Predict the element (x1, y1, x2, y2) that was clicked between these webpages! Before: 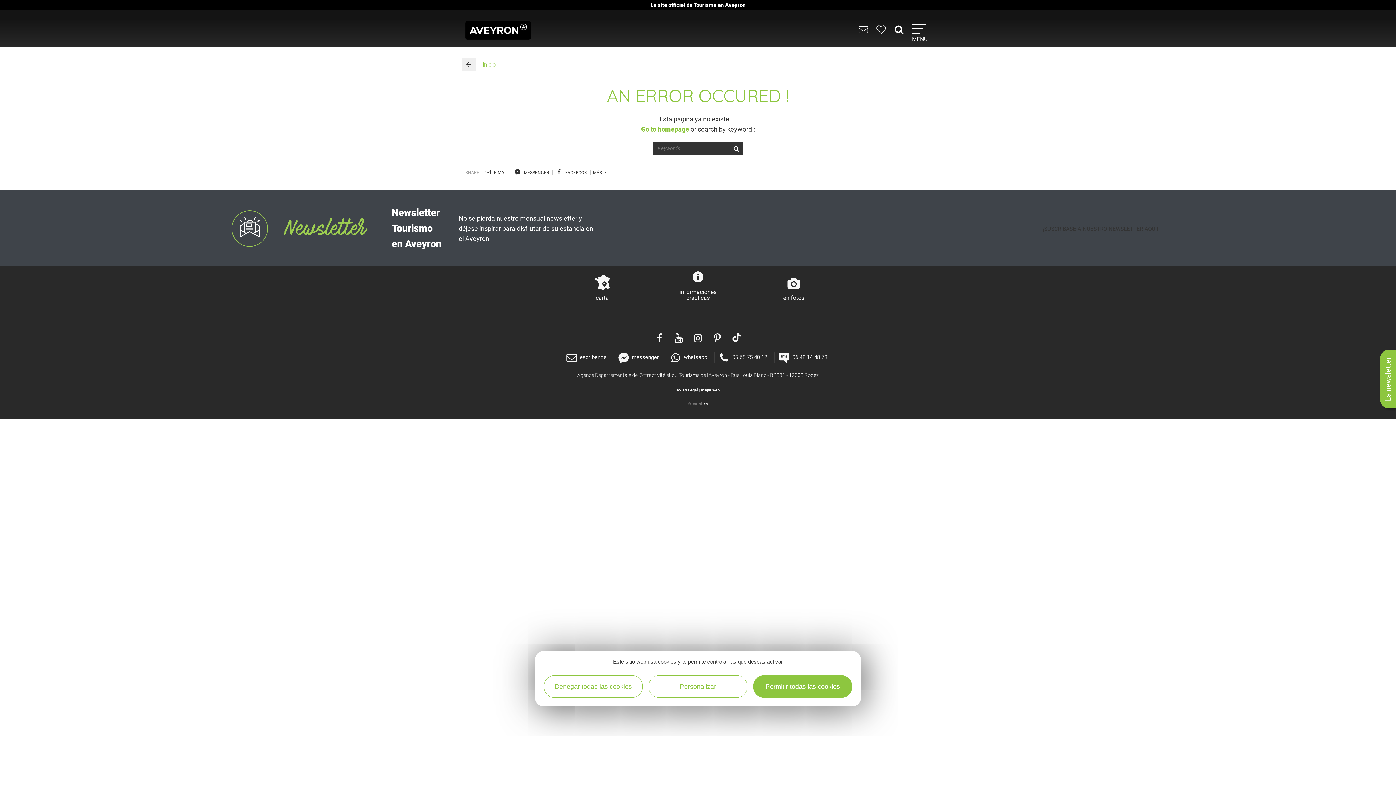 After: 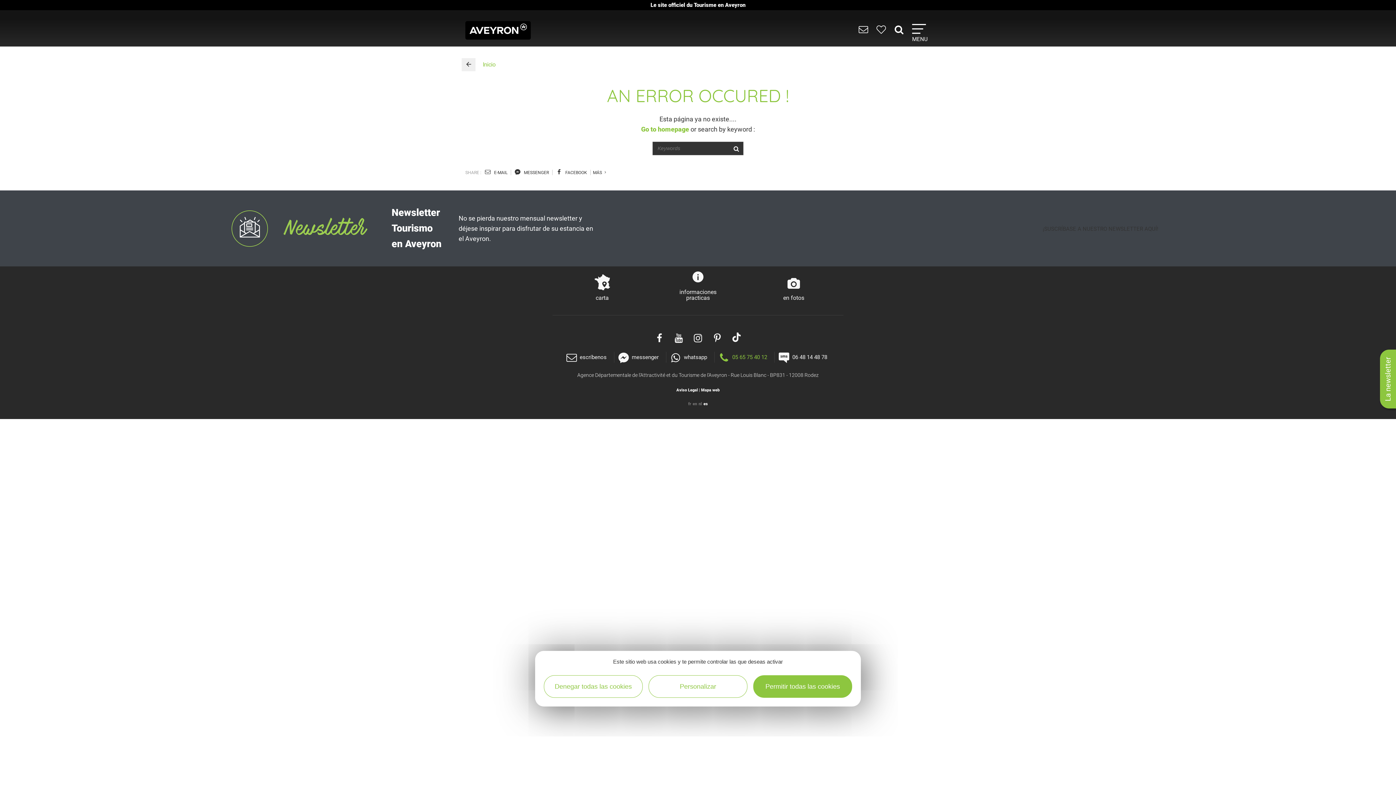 Action: label:  05 65 75 40 12 bbox: (721, 351, 767, 362)